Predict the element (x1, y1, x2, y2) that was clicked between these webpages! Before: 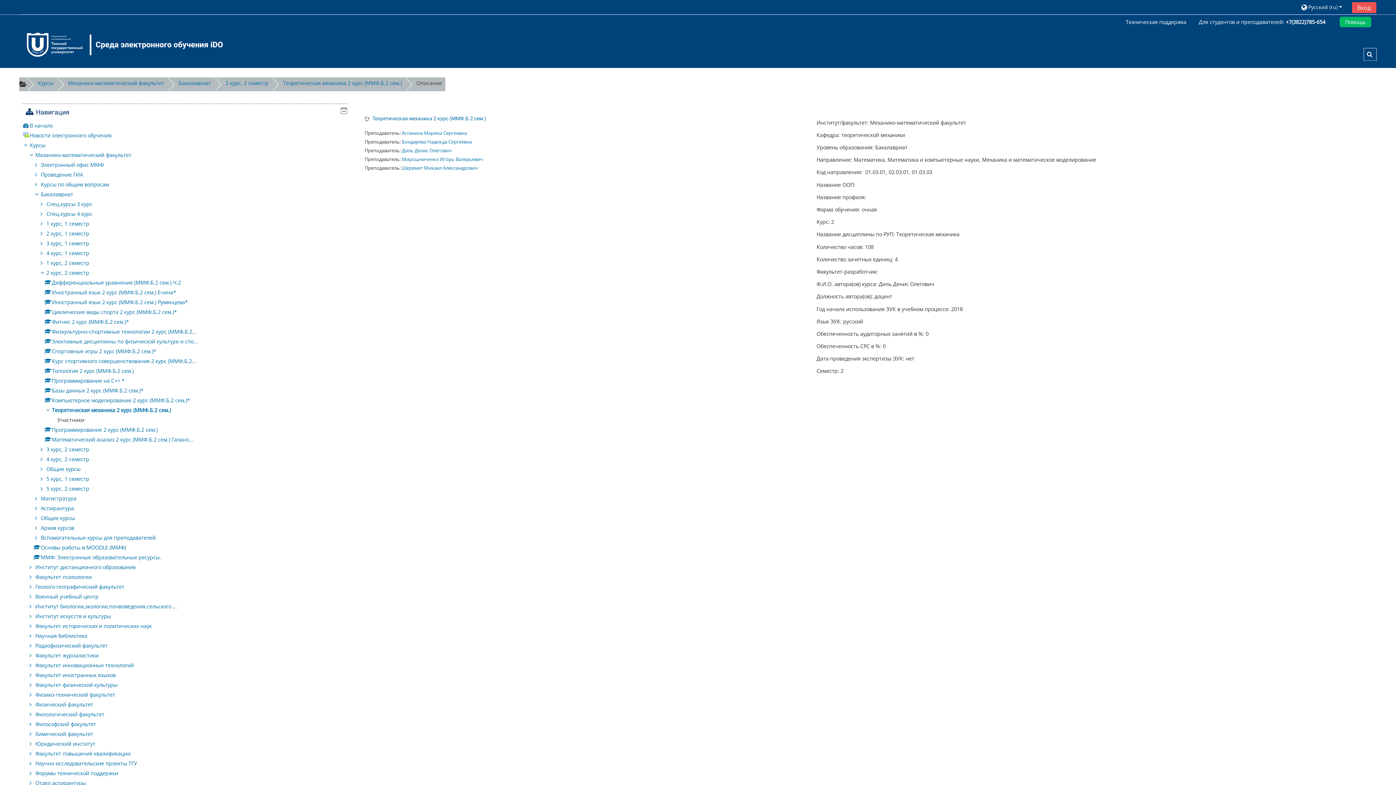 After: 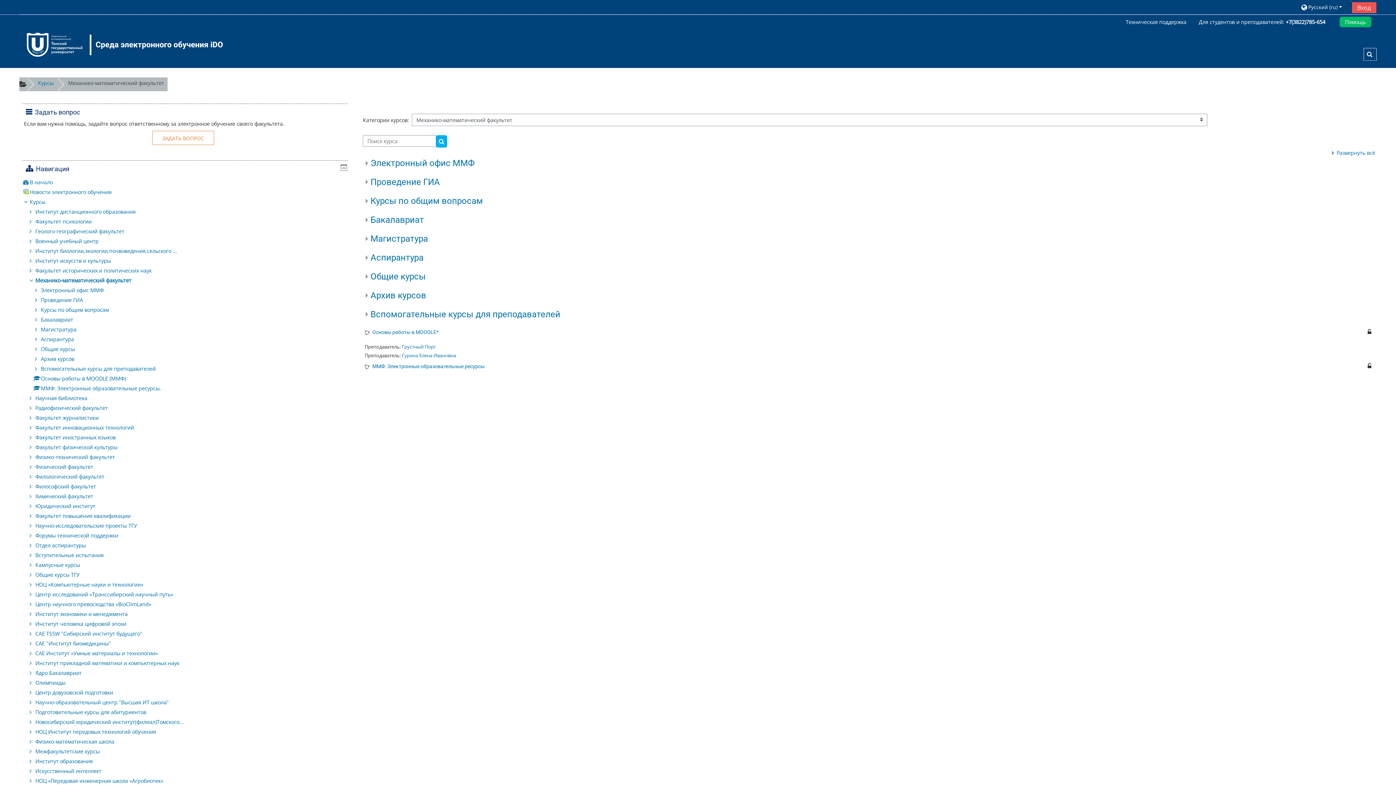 Action: label: Механико-математический факультет bbox: (68, 79, 164, 86)